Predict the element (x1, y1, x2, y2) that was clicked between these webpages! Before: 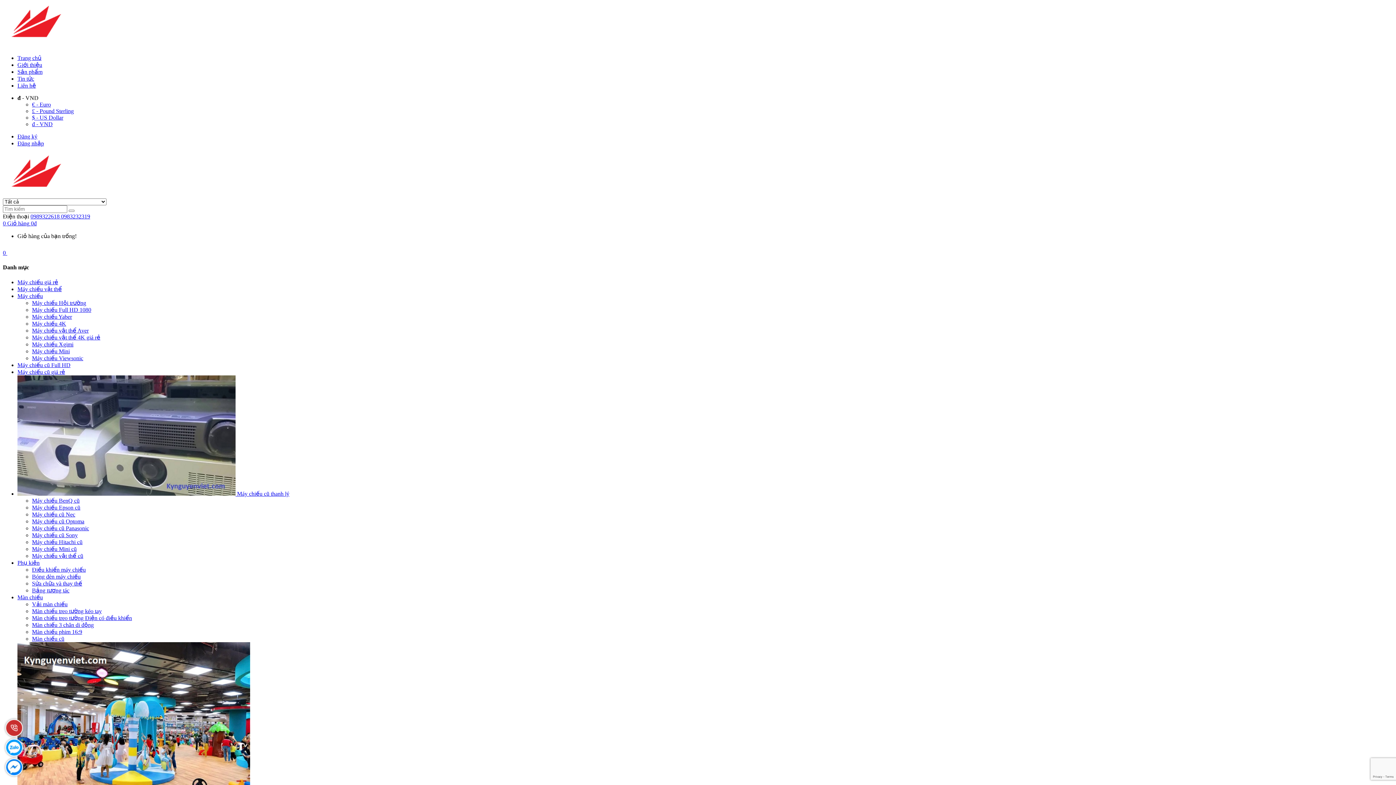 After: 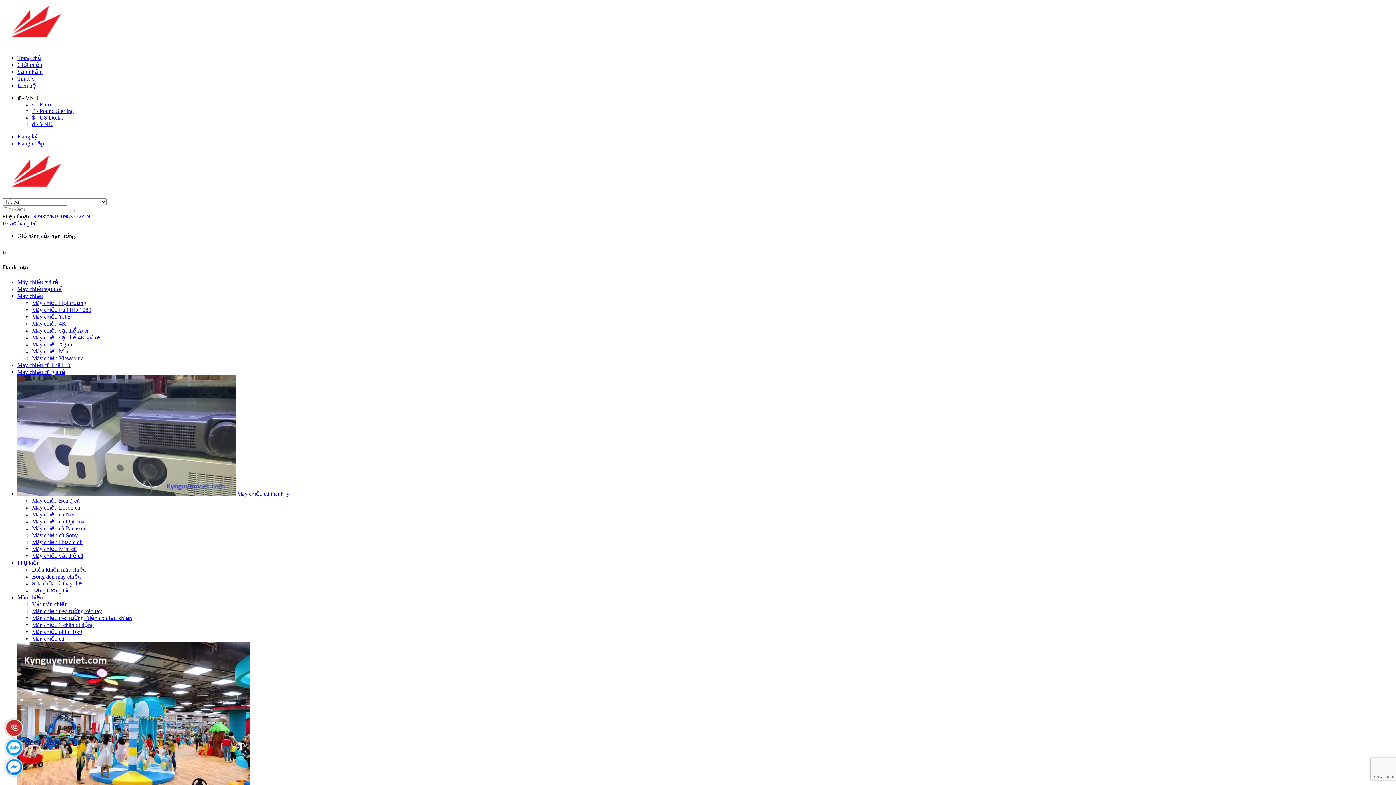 Action: bbox: (32, 114, 63, 120) label: $ - US Dollar